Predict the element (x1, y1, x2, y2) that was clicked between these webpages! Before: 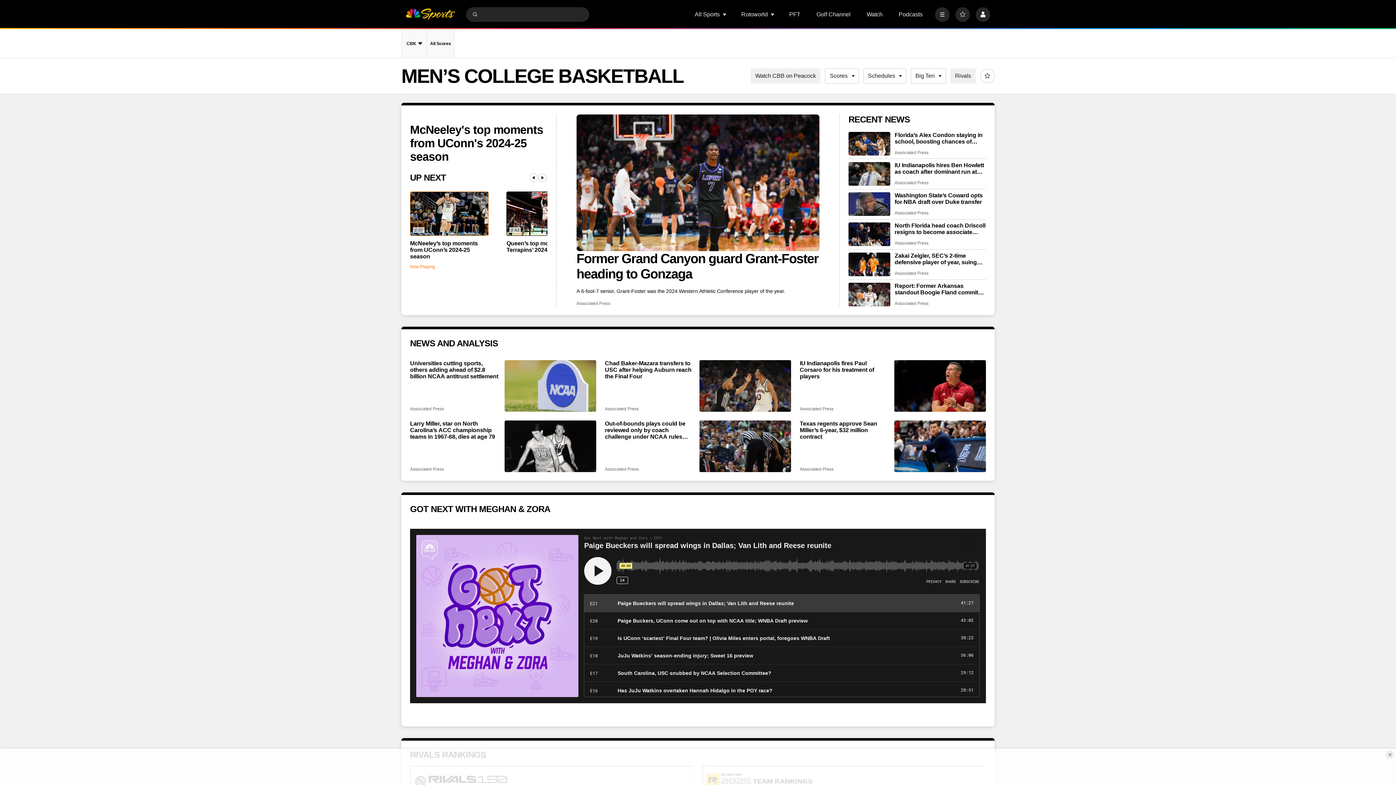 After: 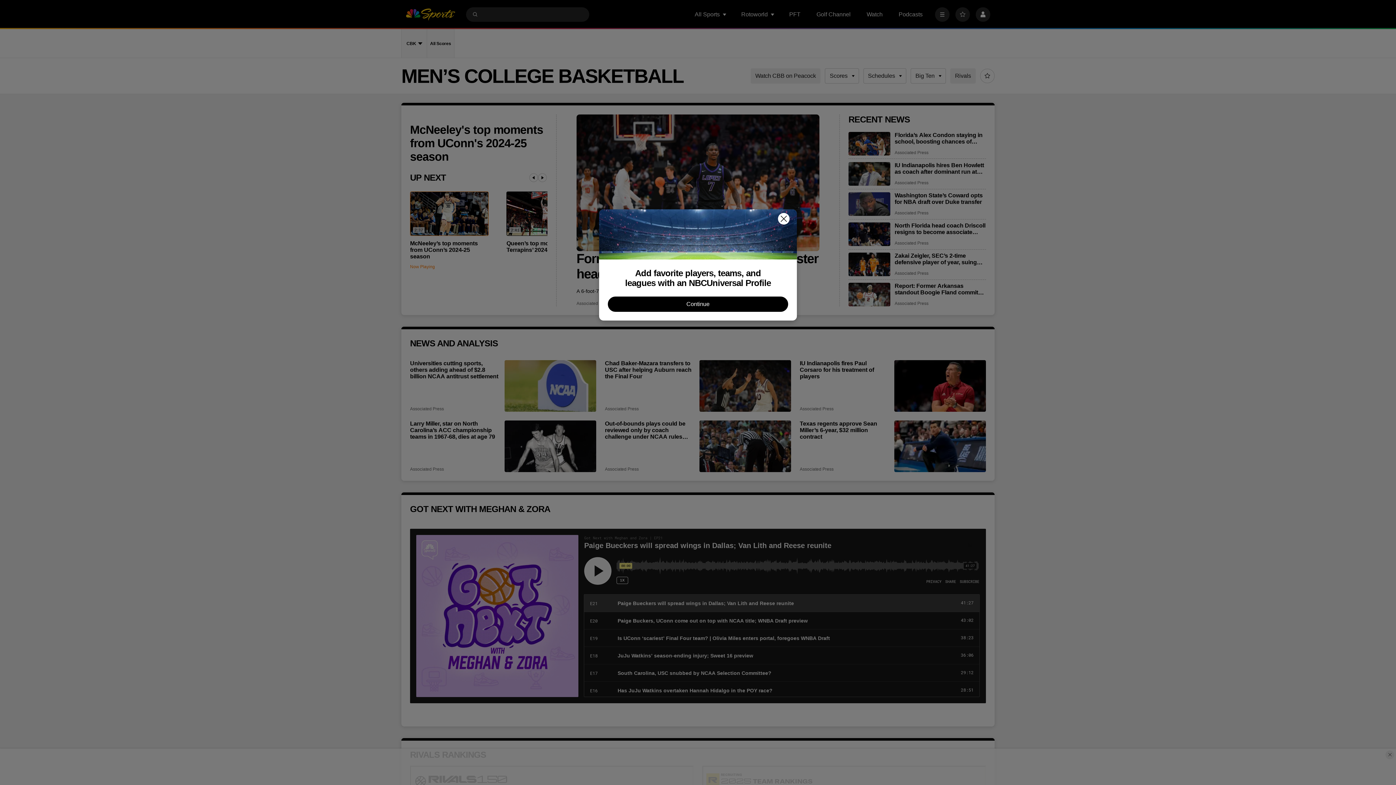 Action: bbox: (980, 68, 994, 83)